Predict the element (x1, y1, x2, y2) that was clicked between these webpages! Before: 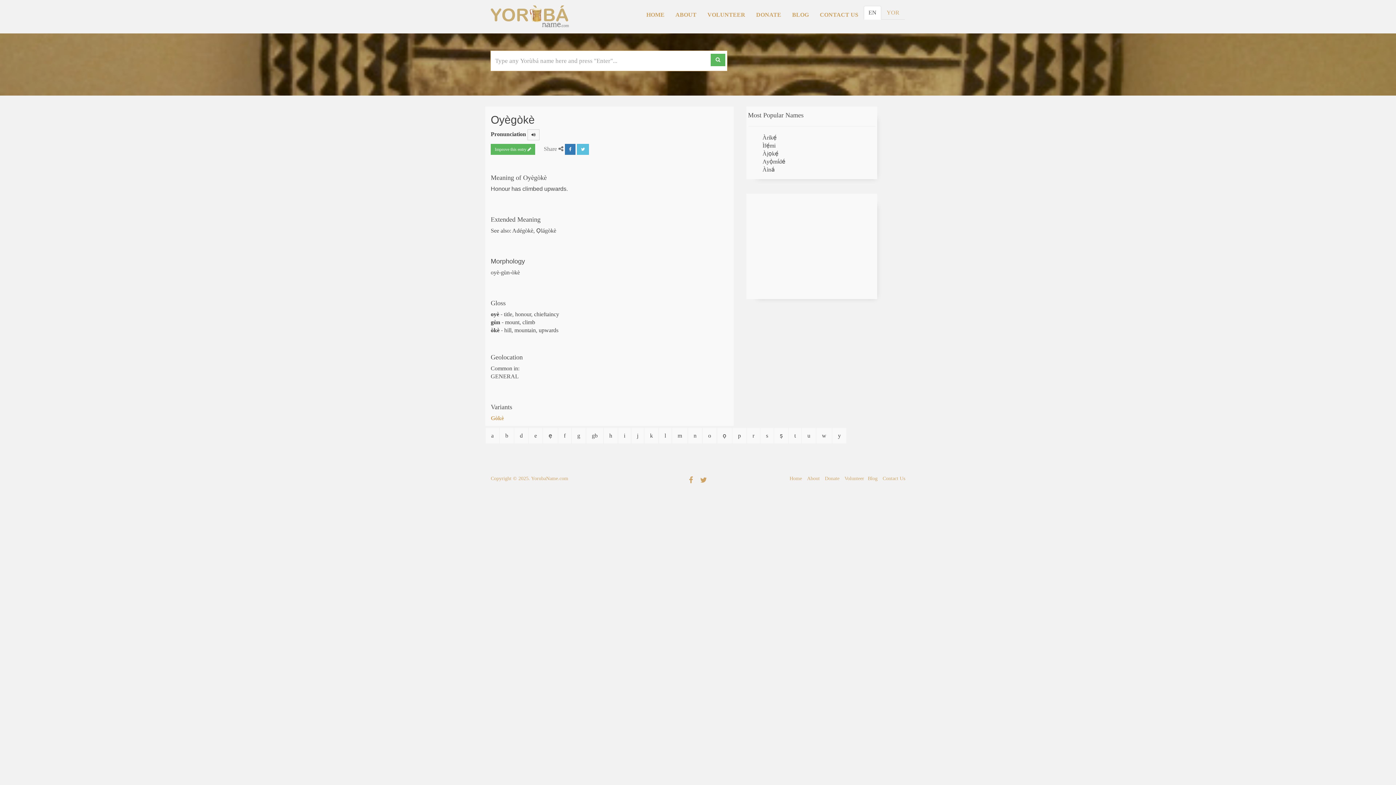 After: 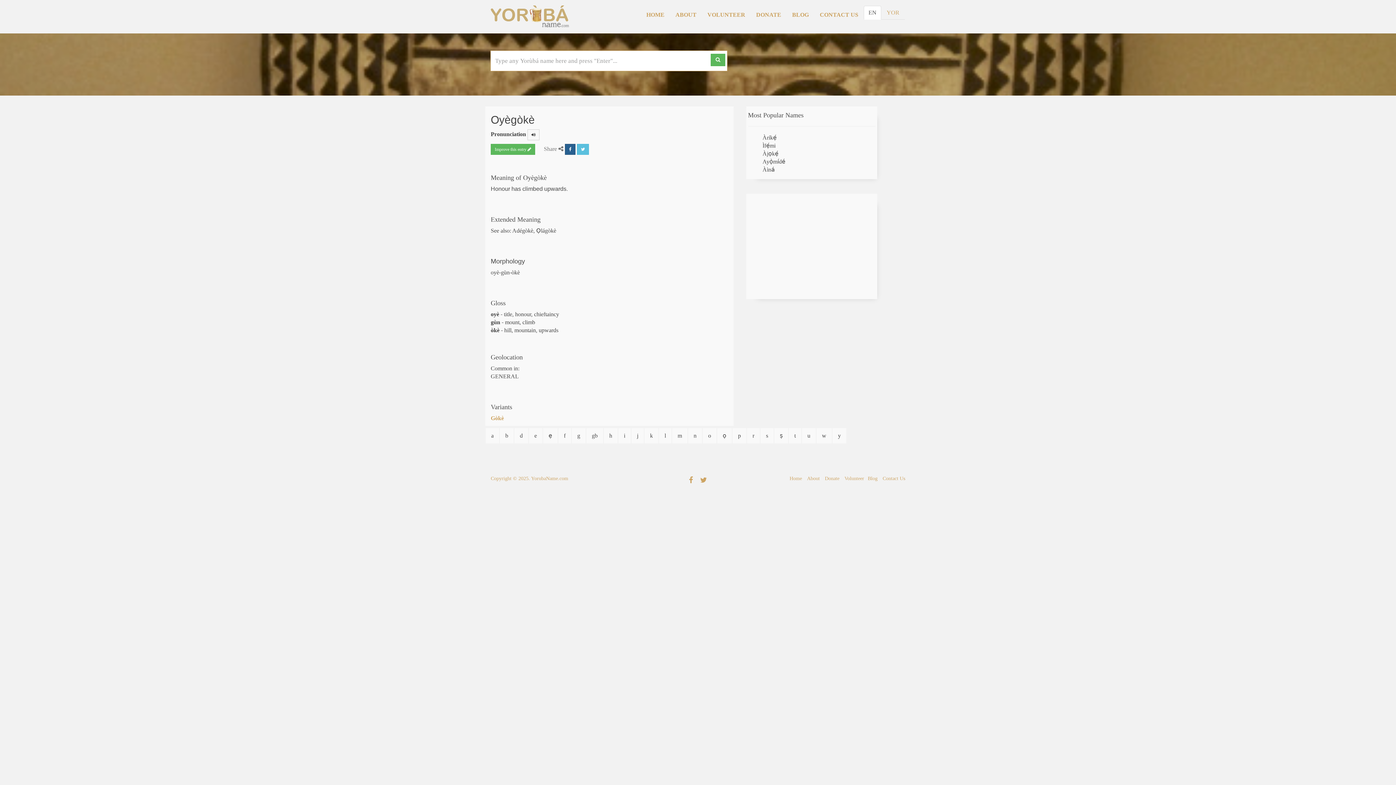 Action: bbox: (565, 144, 575, 154)